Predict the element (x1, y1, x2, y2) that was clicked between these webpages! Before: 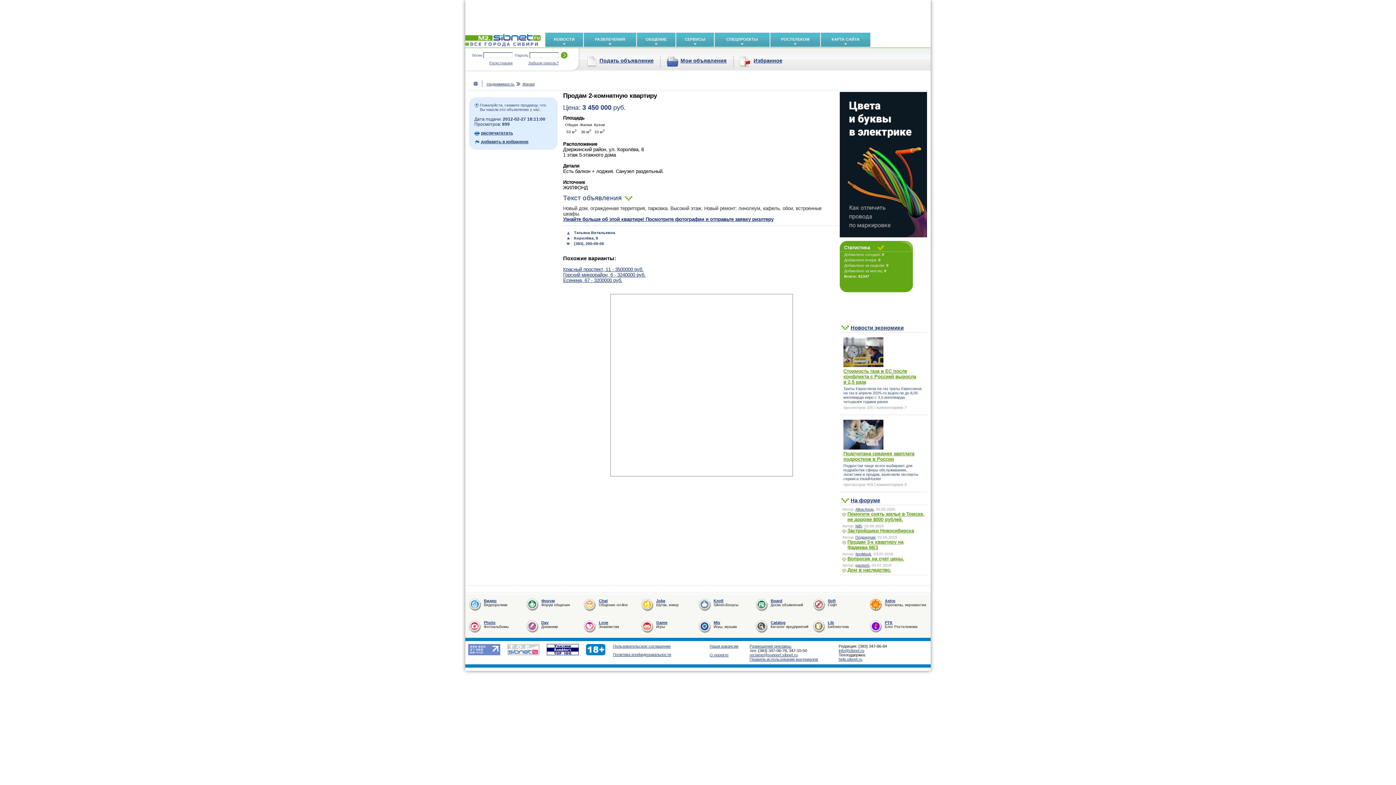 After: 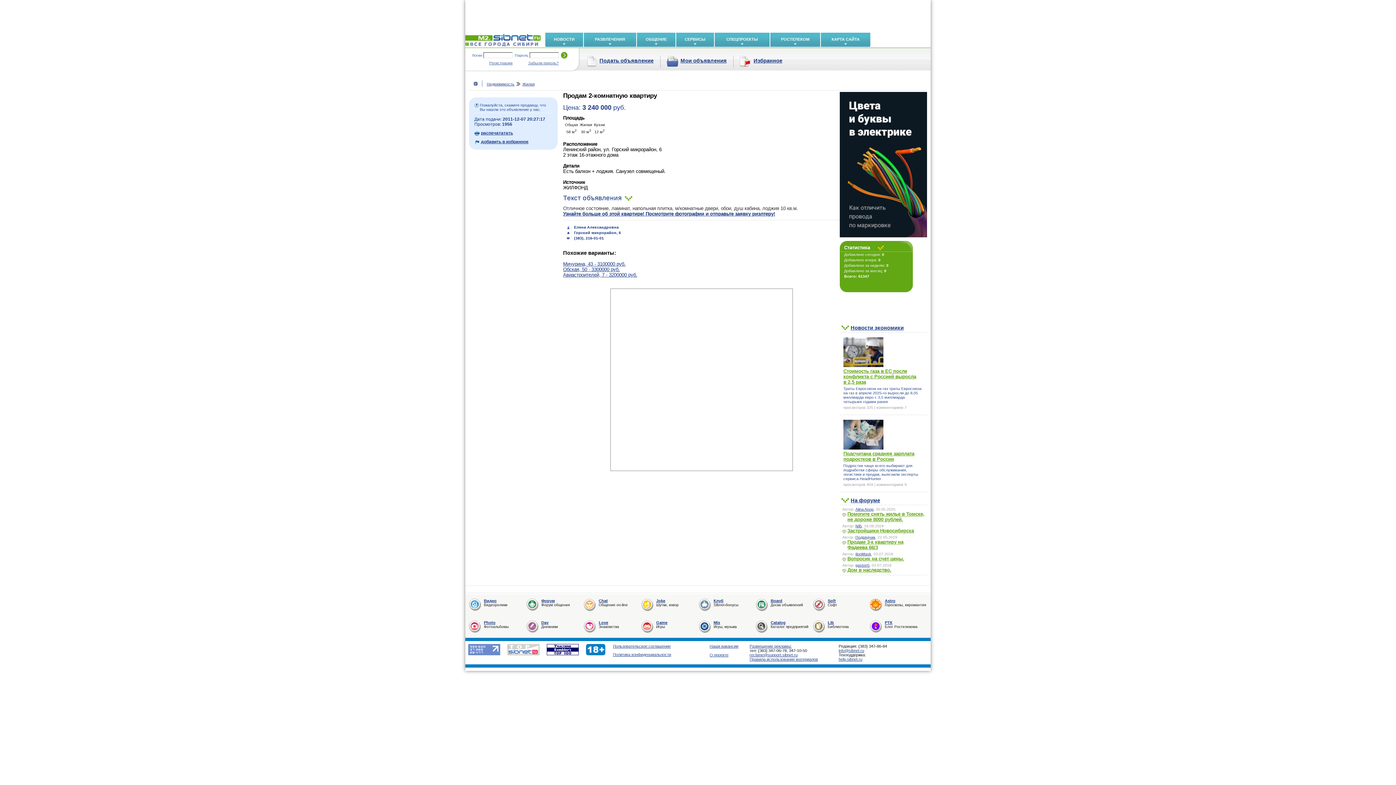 Action: bbox: (563, 272, 645, 277) label: Горский микрорайон, 6 - 3240000 руб.